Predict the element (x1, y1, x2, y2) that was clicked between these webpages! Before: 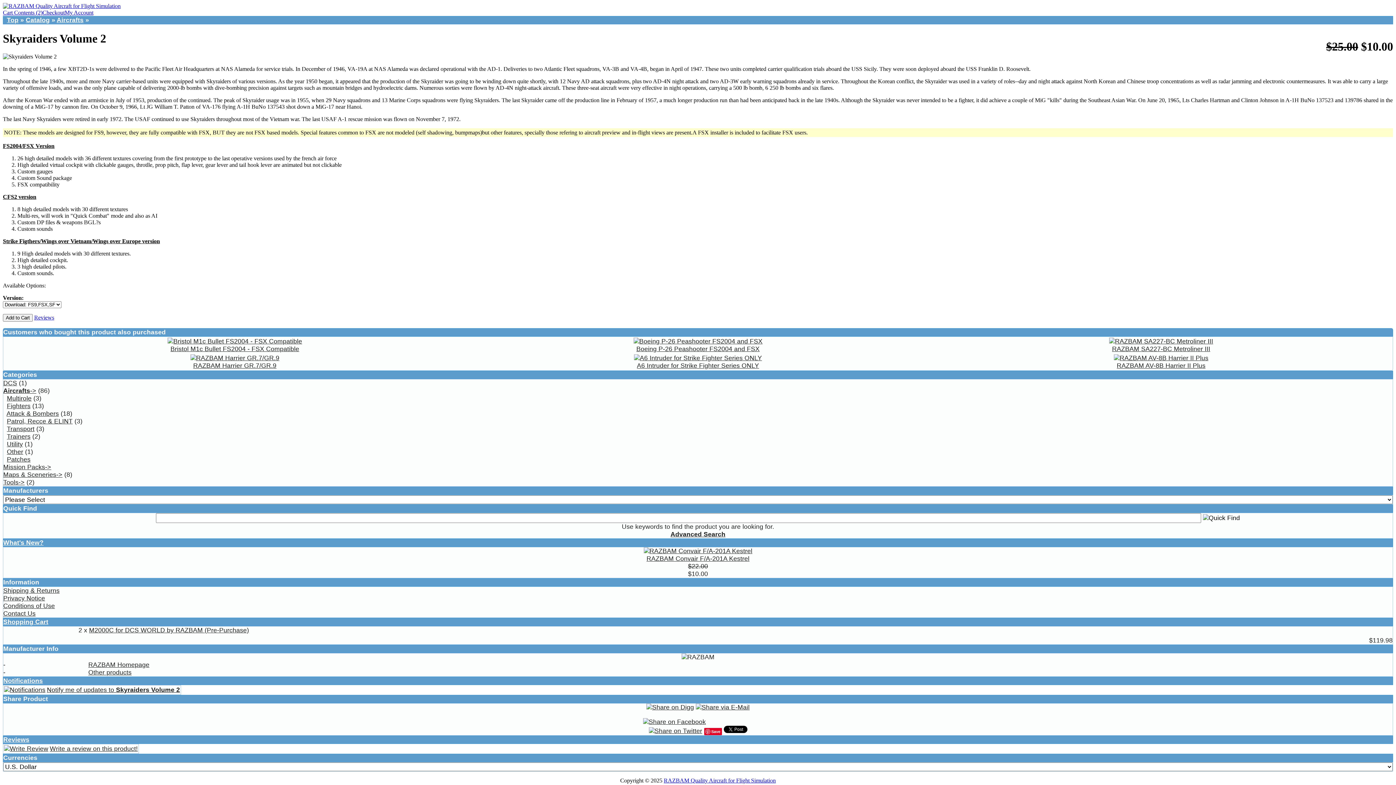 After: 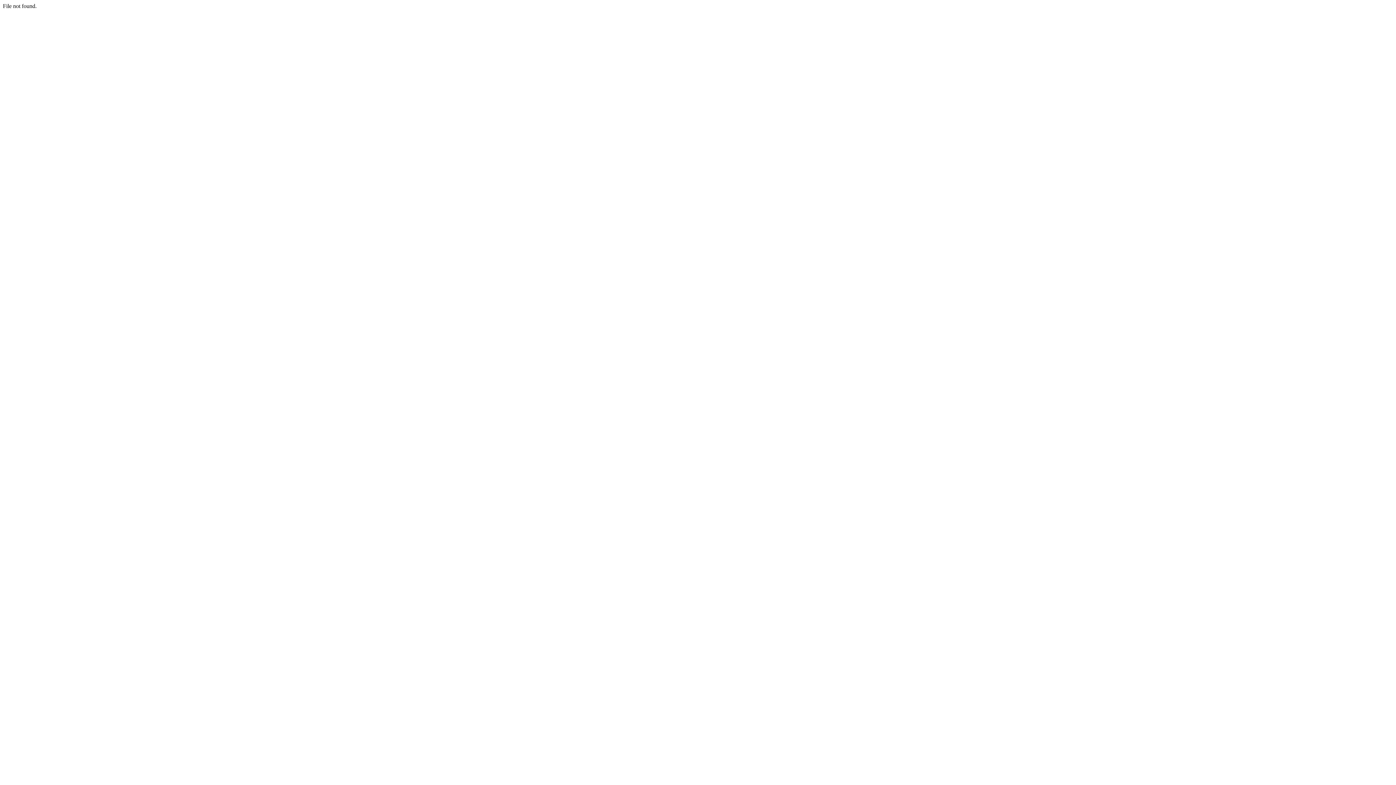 Action: label: Maps & Sceneries-> bbox: (3, 471, 62, 478)